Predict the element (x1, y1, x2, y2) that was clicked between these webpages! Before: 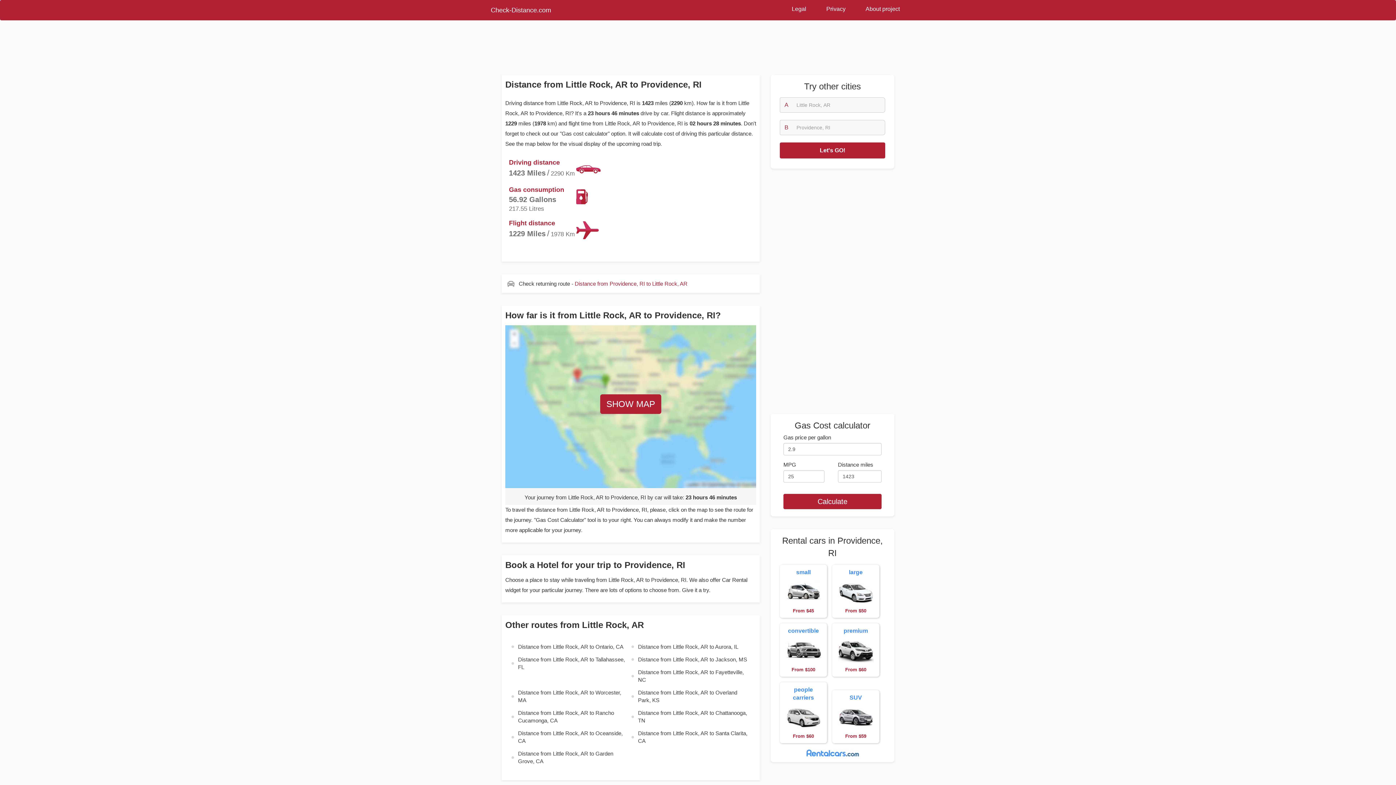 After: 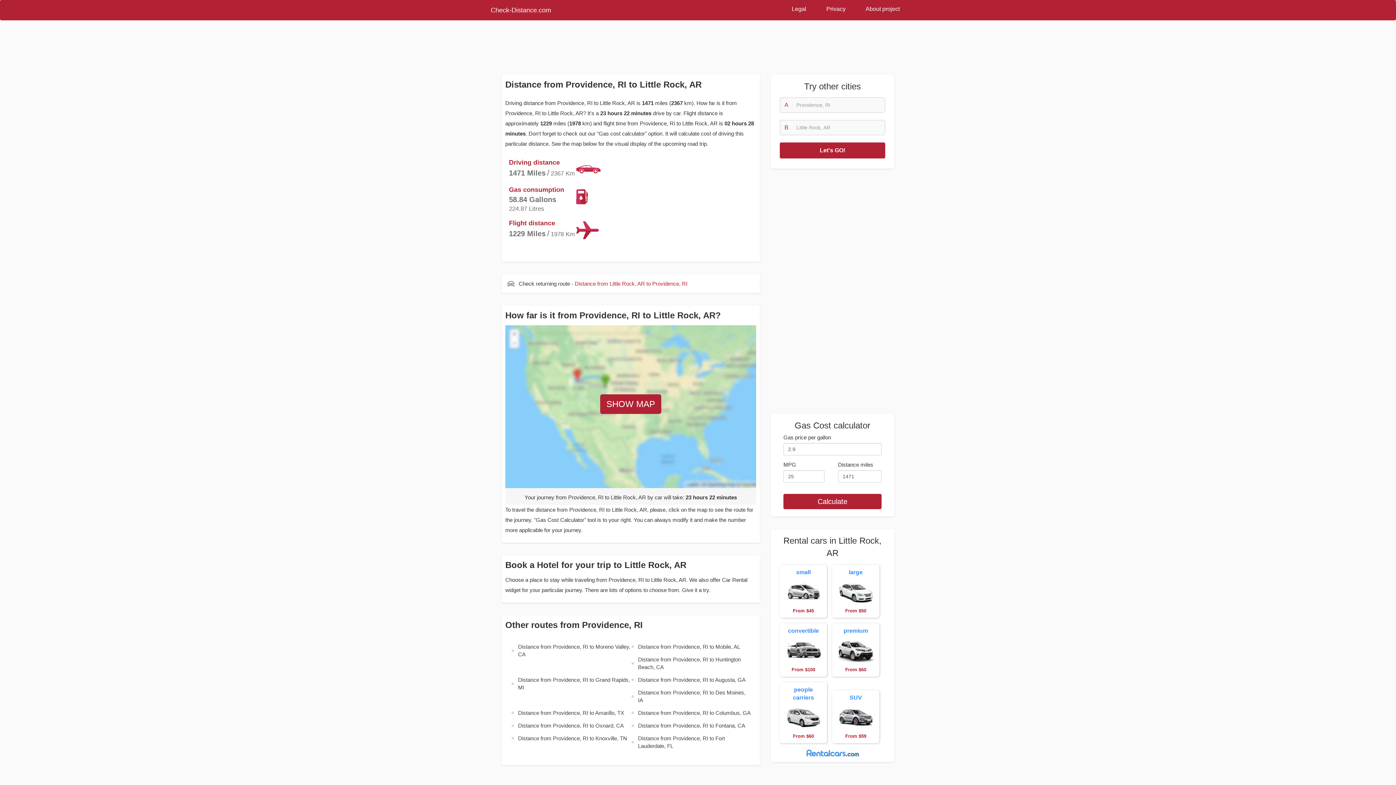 Action: label: Distance from Providence, RI to Little Rock, AR bbox: (574, 280, 687, 286)